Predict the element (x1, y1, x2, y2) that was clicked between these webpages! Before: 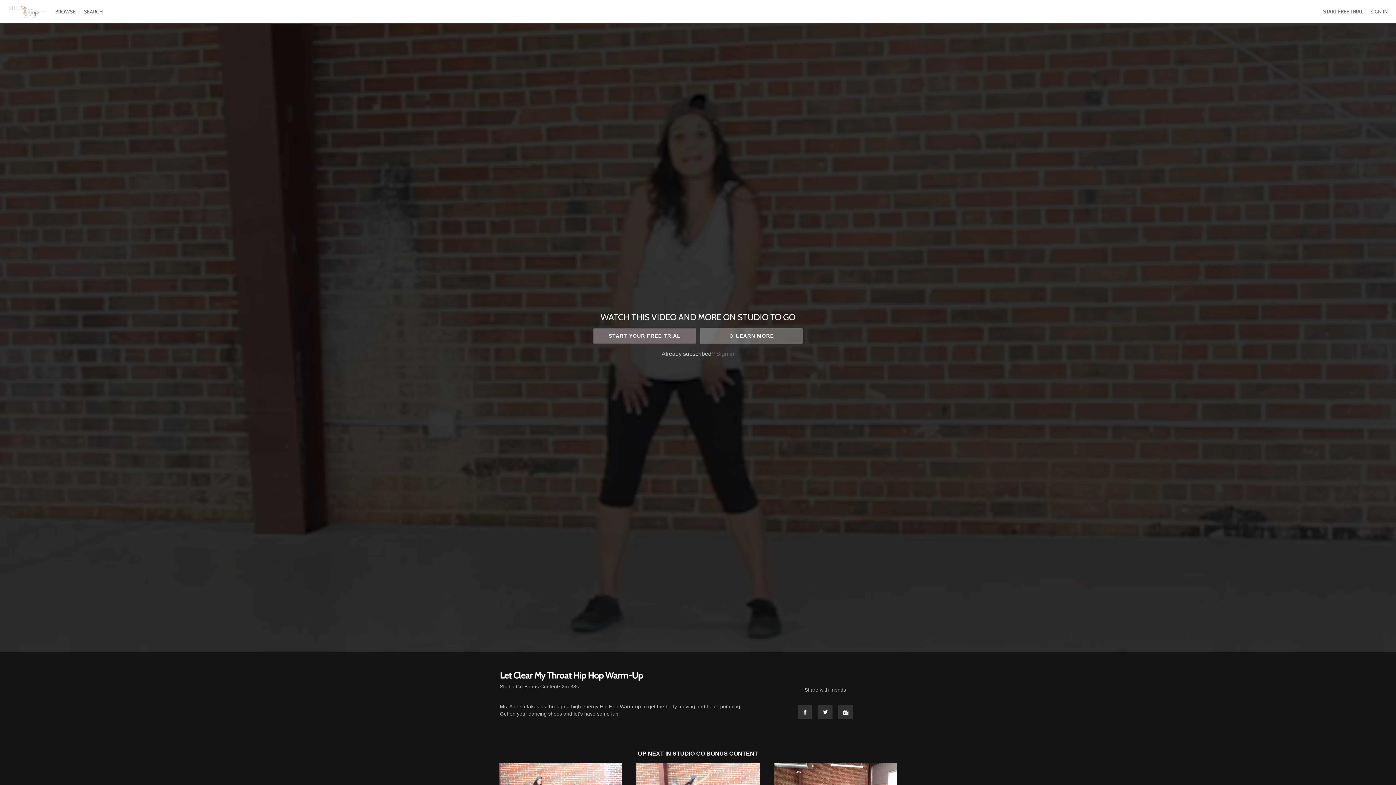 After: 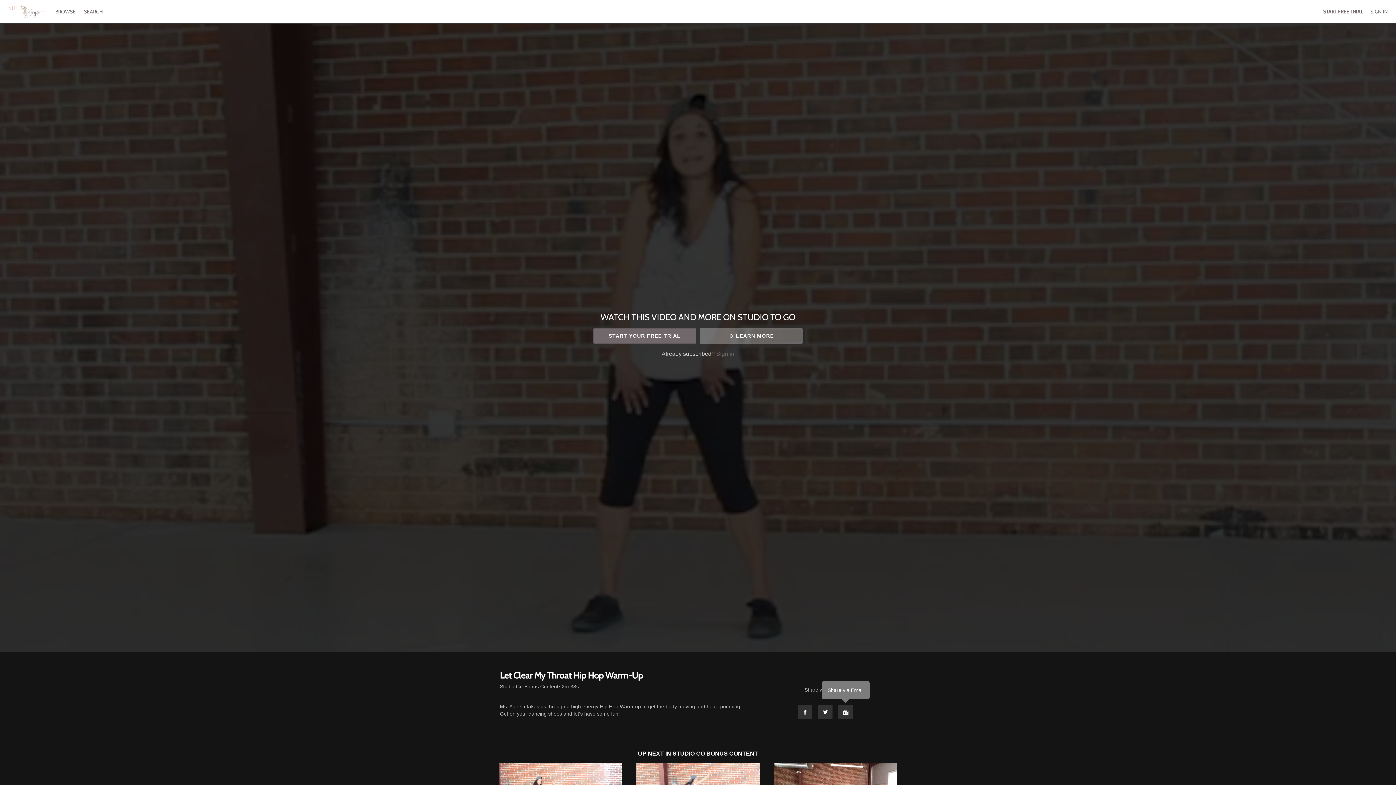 Action: bbox: (838, 705, 853, 719) label: Email